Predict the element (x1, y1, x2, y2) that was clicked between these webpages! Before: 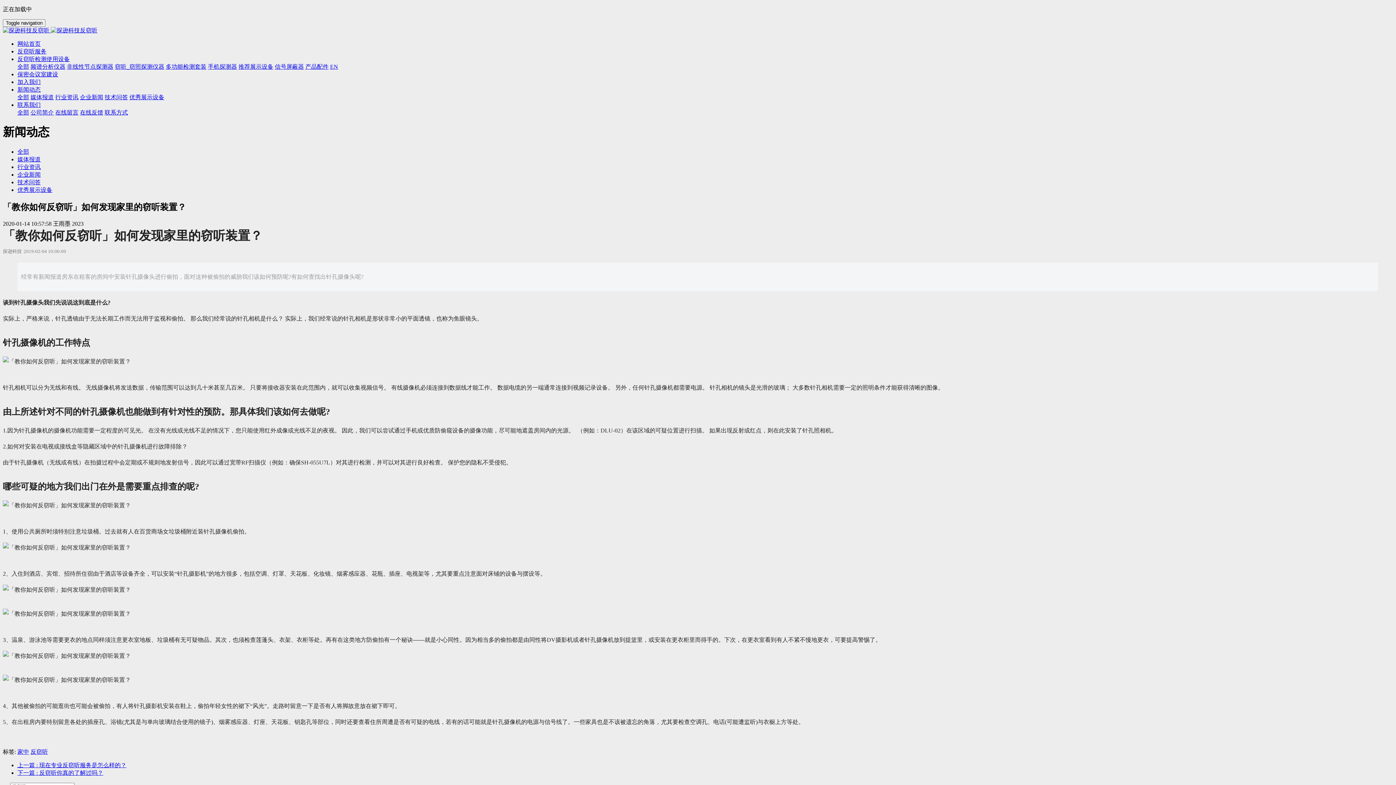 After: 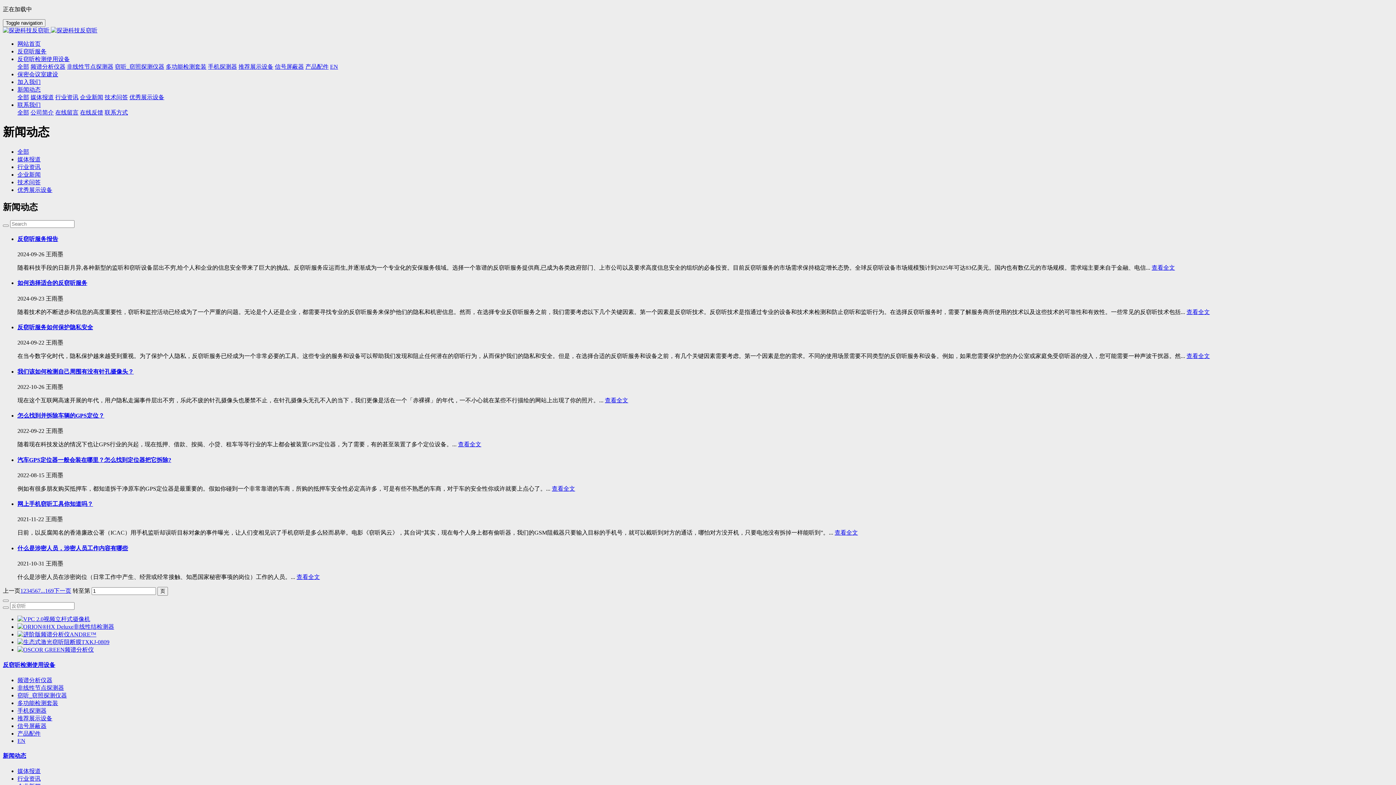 Action: label: 全部 bbox: (17, 94, 29, 100)